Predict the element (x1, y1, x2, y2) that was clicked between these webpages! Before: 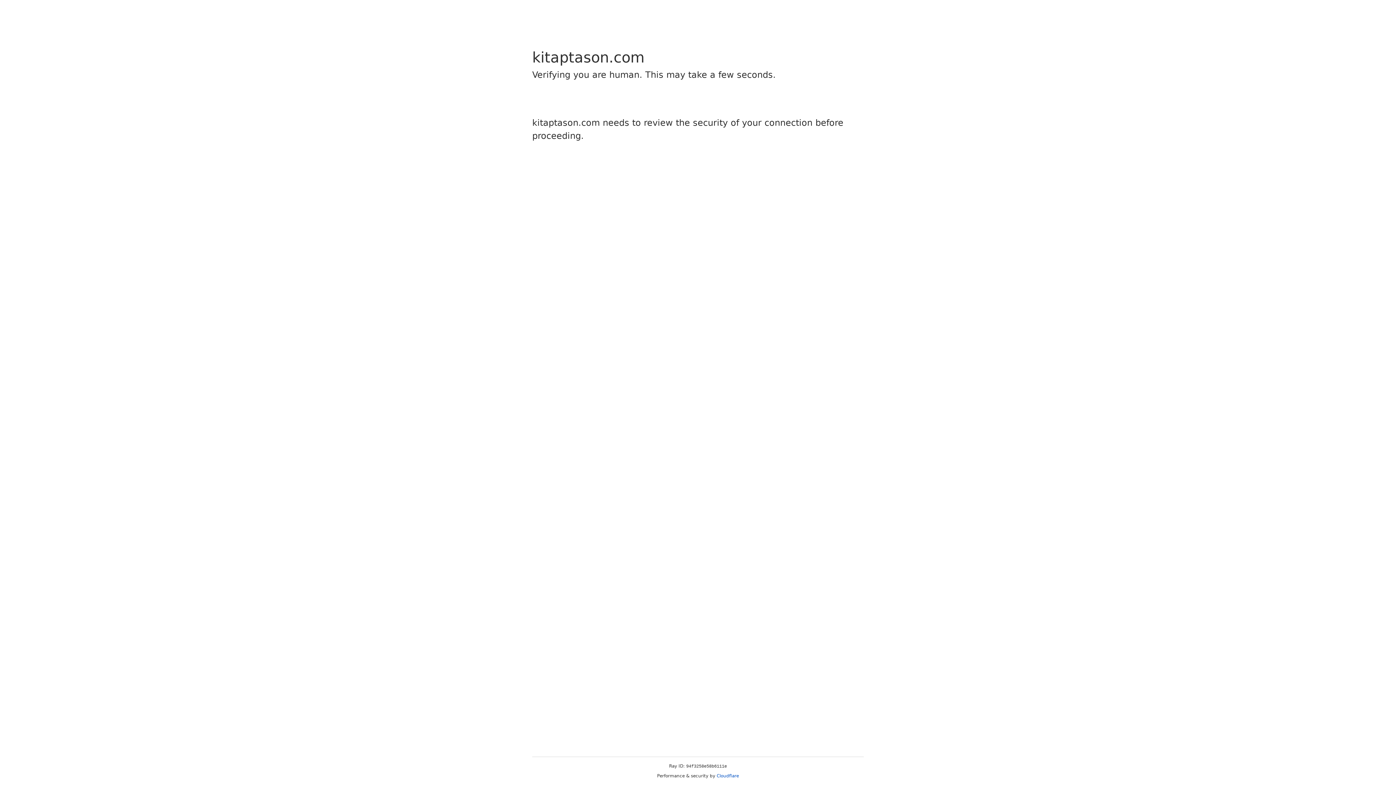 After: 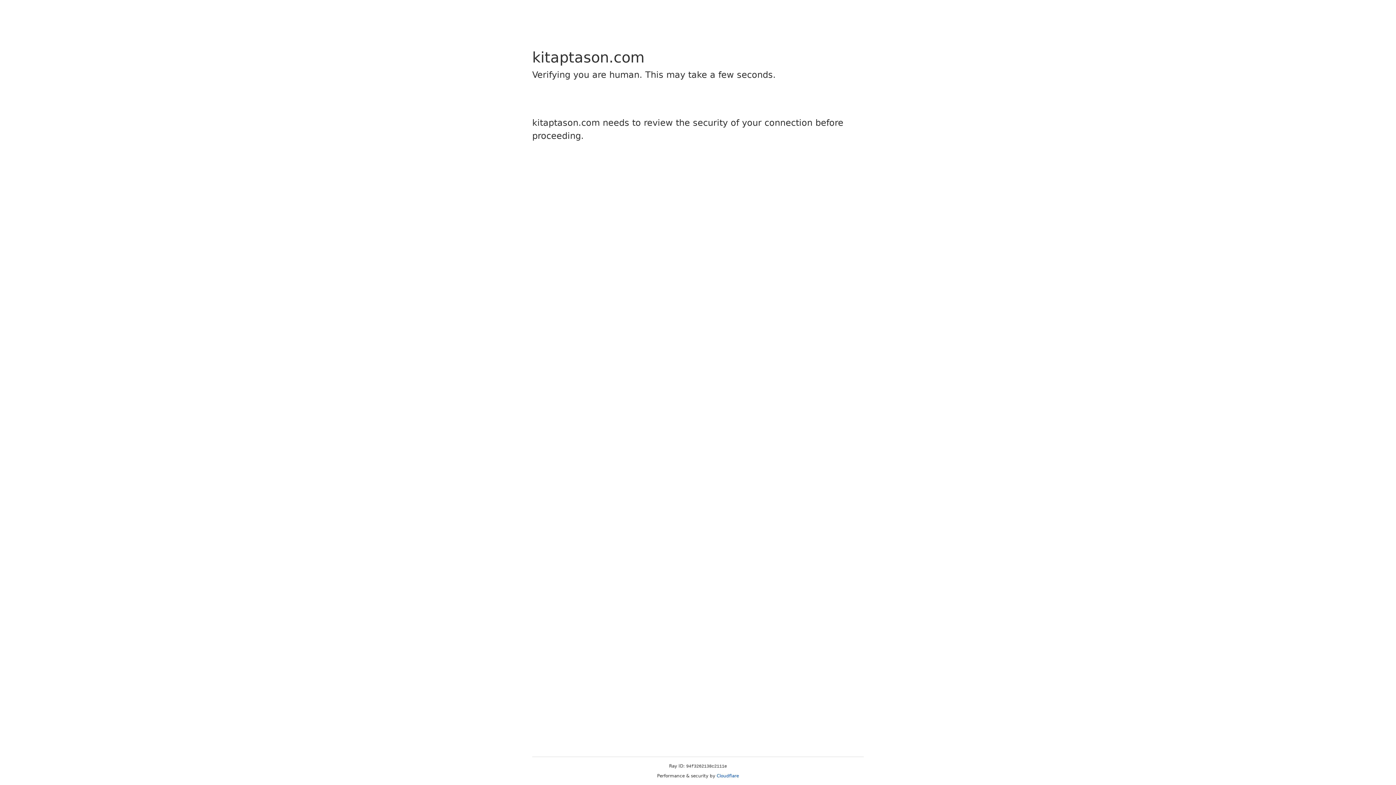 Action: bbox: (716, 773, 739, 778) label: Cloudflare